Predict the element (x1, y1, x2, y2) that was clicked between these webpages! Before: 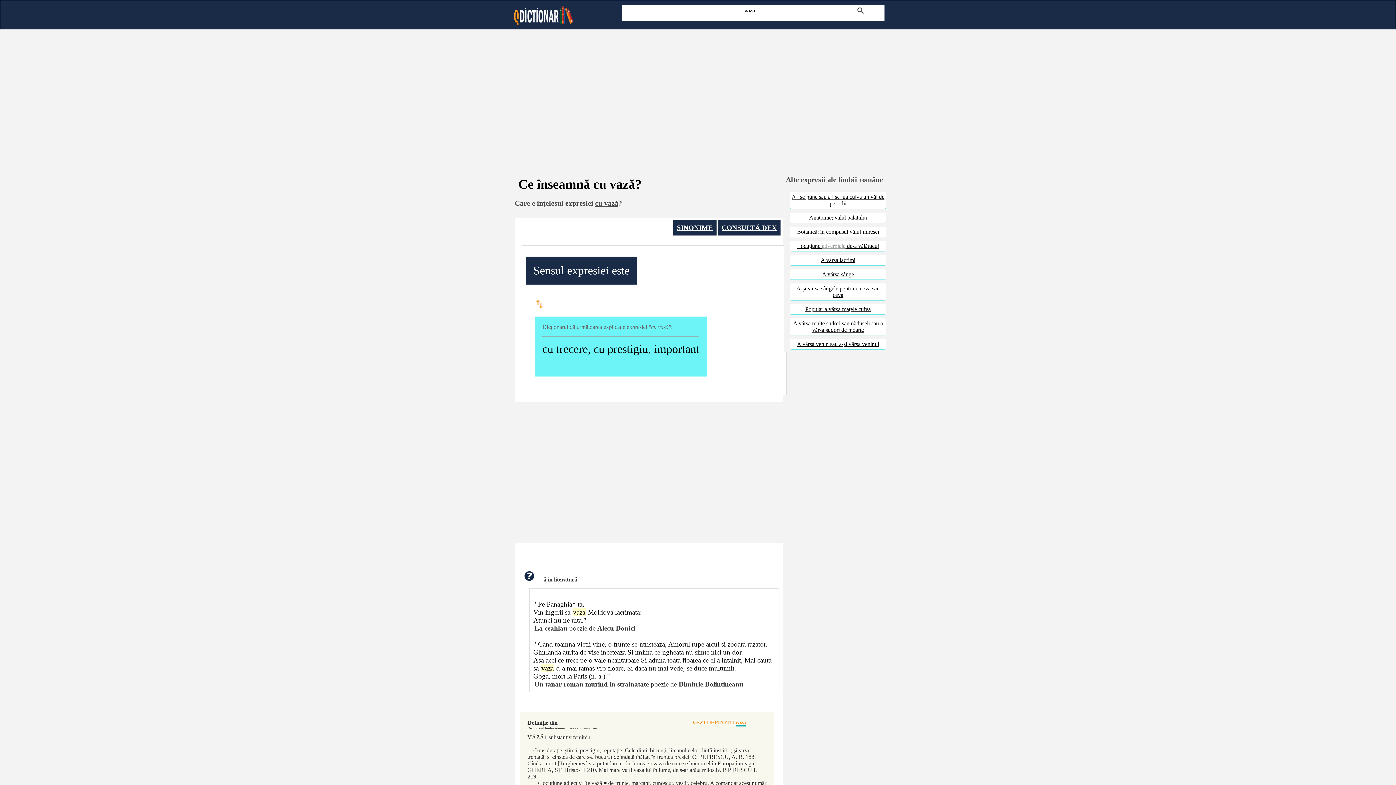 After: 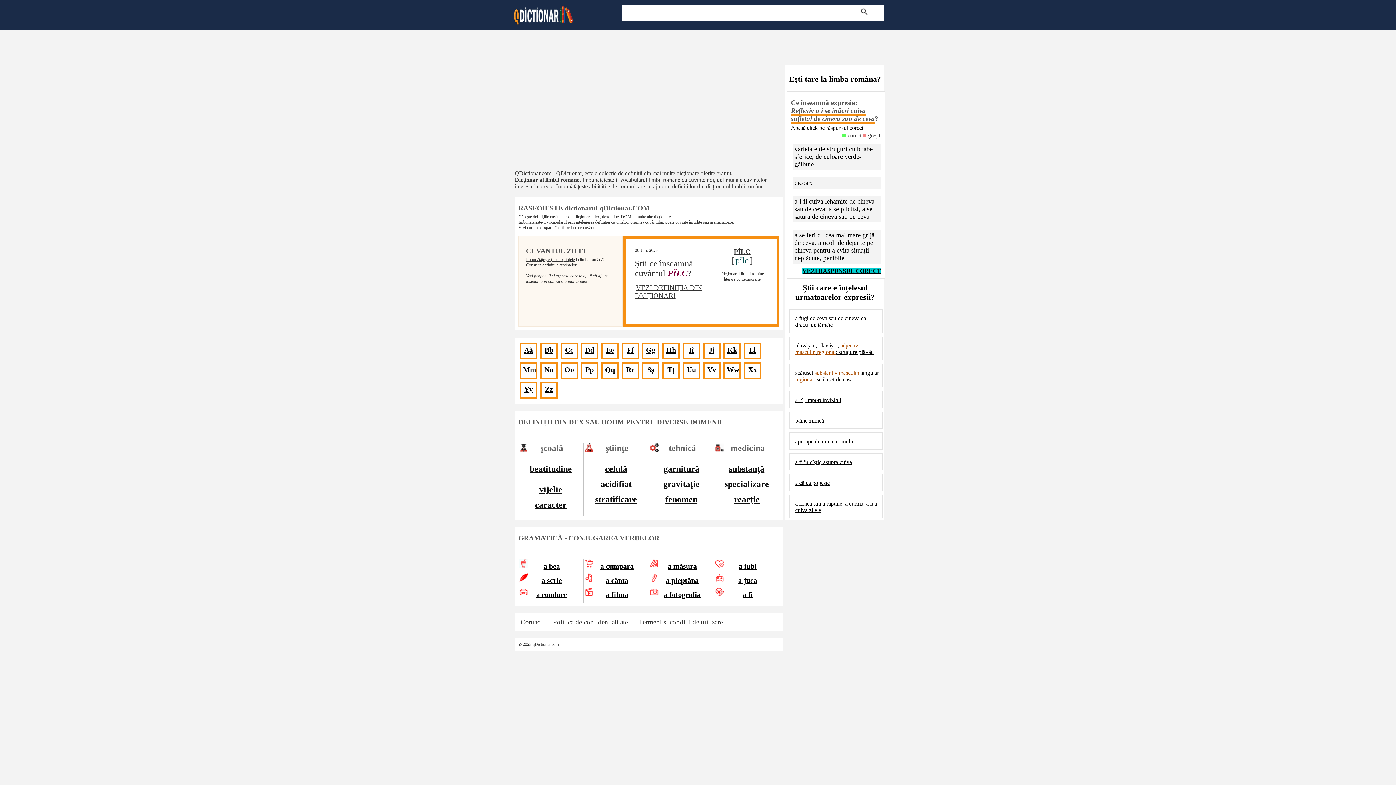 Action: bbox: (512, 20, 573, 26)